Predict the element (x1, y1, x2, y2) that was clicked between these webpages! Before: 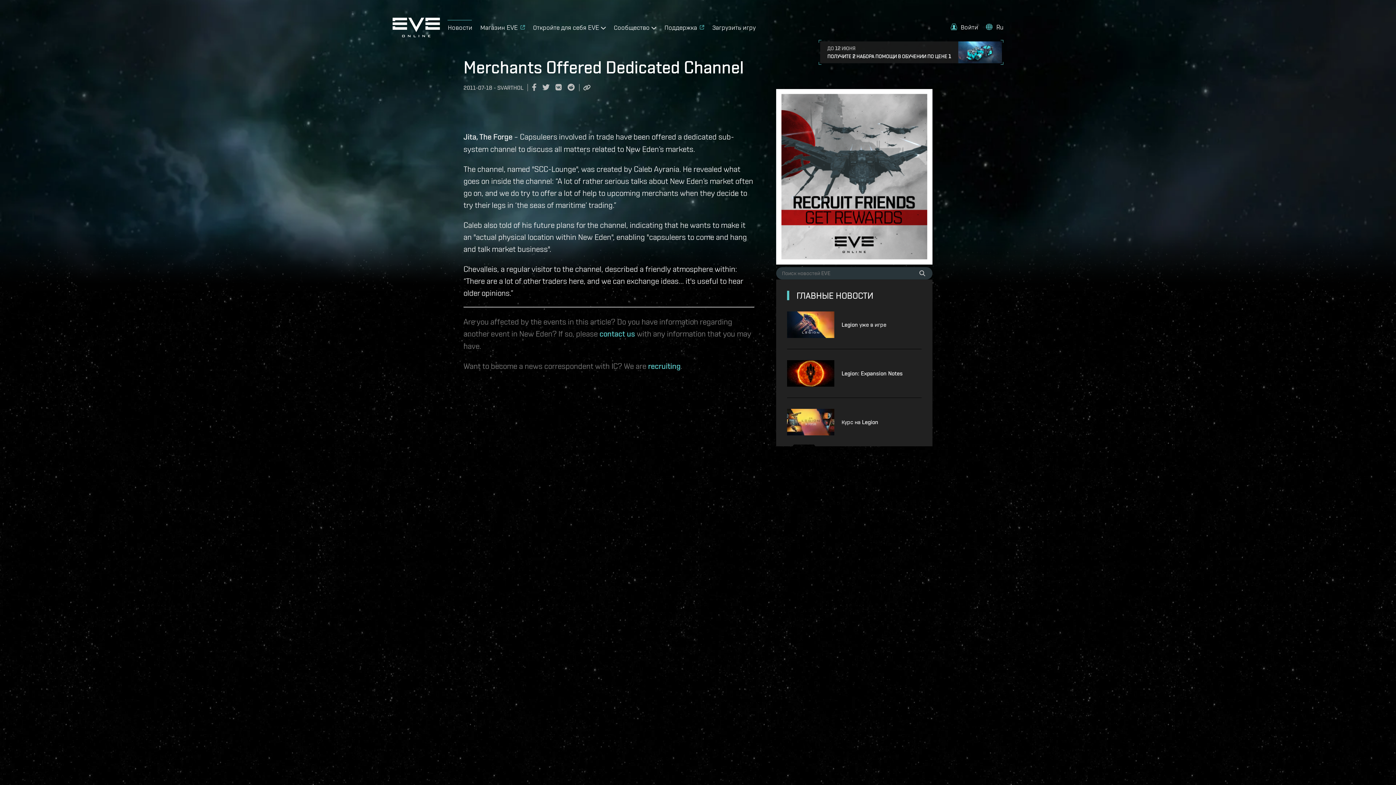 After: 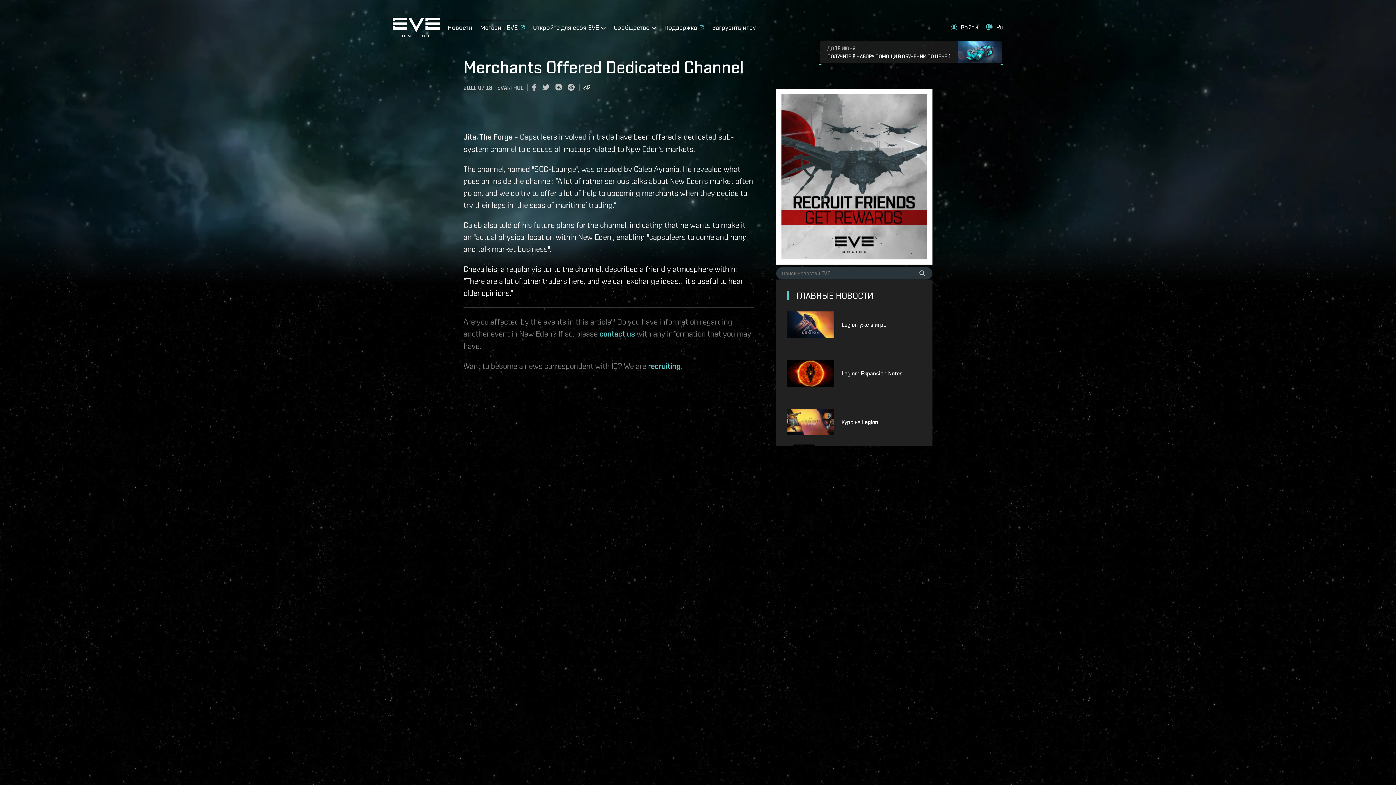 Action: label: Магазин EVE bbox: (480, 19, 525, 32)